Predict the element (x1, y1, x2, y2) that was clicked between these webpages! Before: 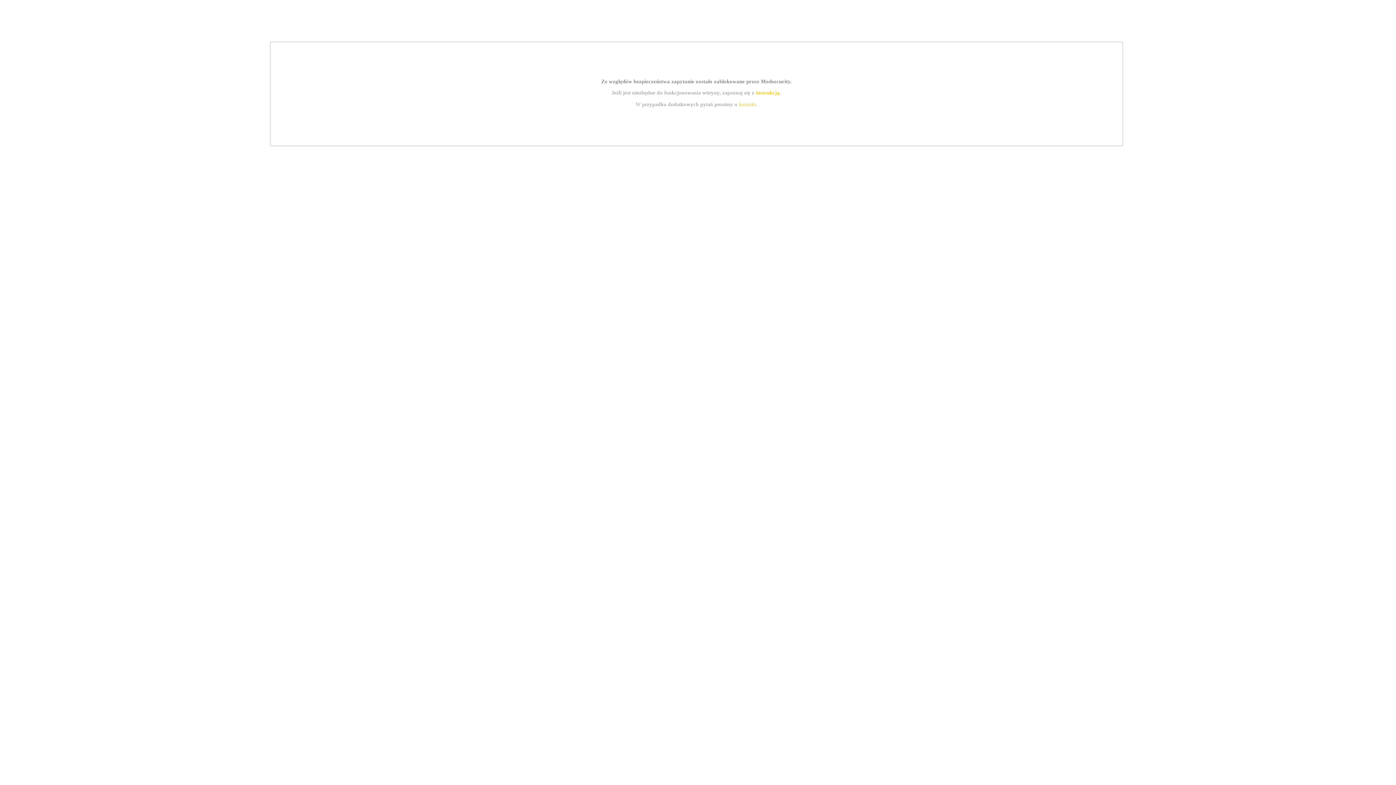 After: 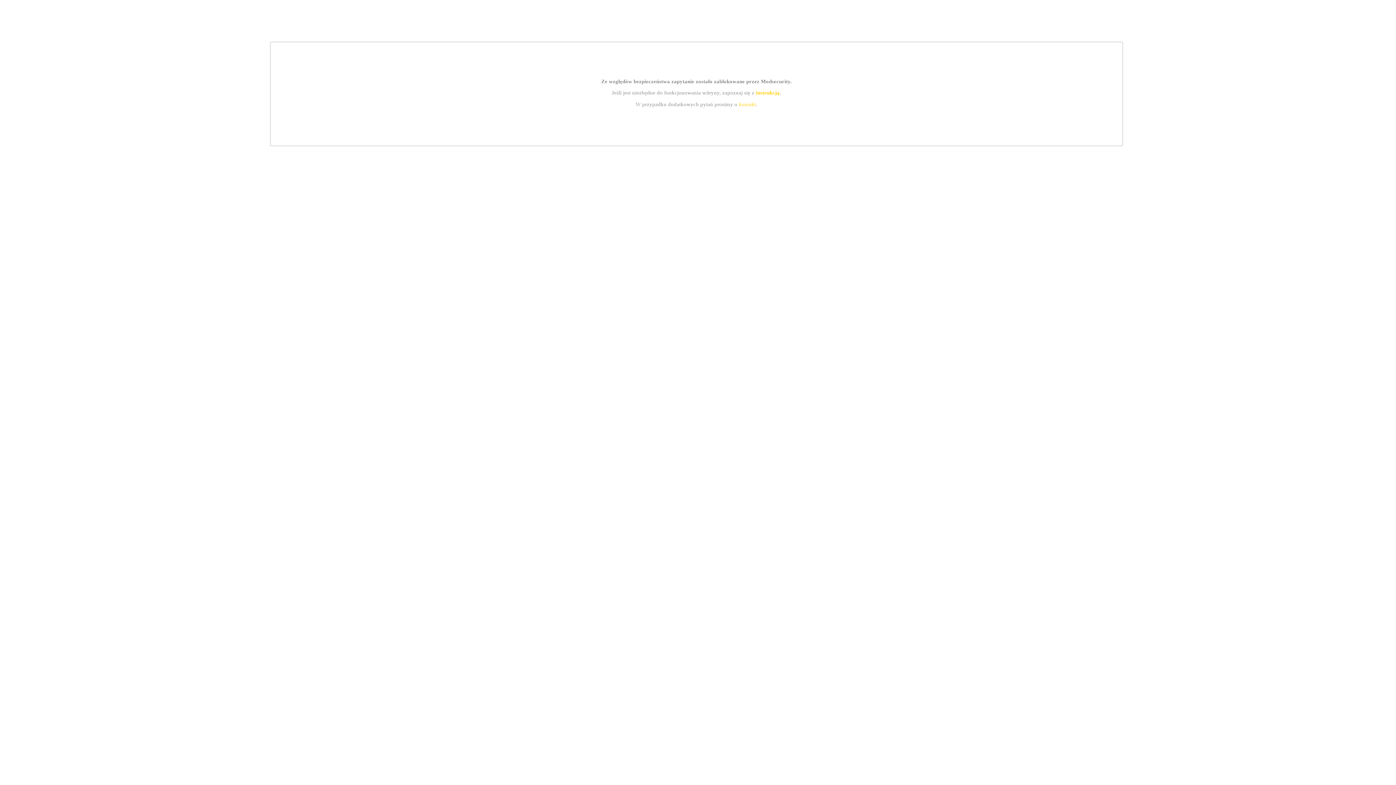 Action: bbox: (739, 101, 756, 107) label: kontakt